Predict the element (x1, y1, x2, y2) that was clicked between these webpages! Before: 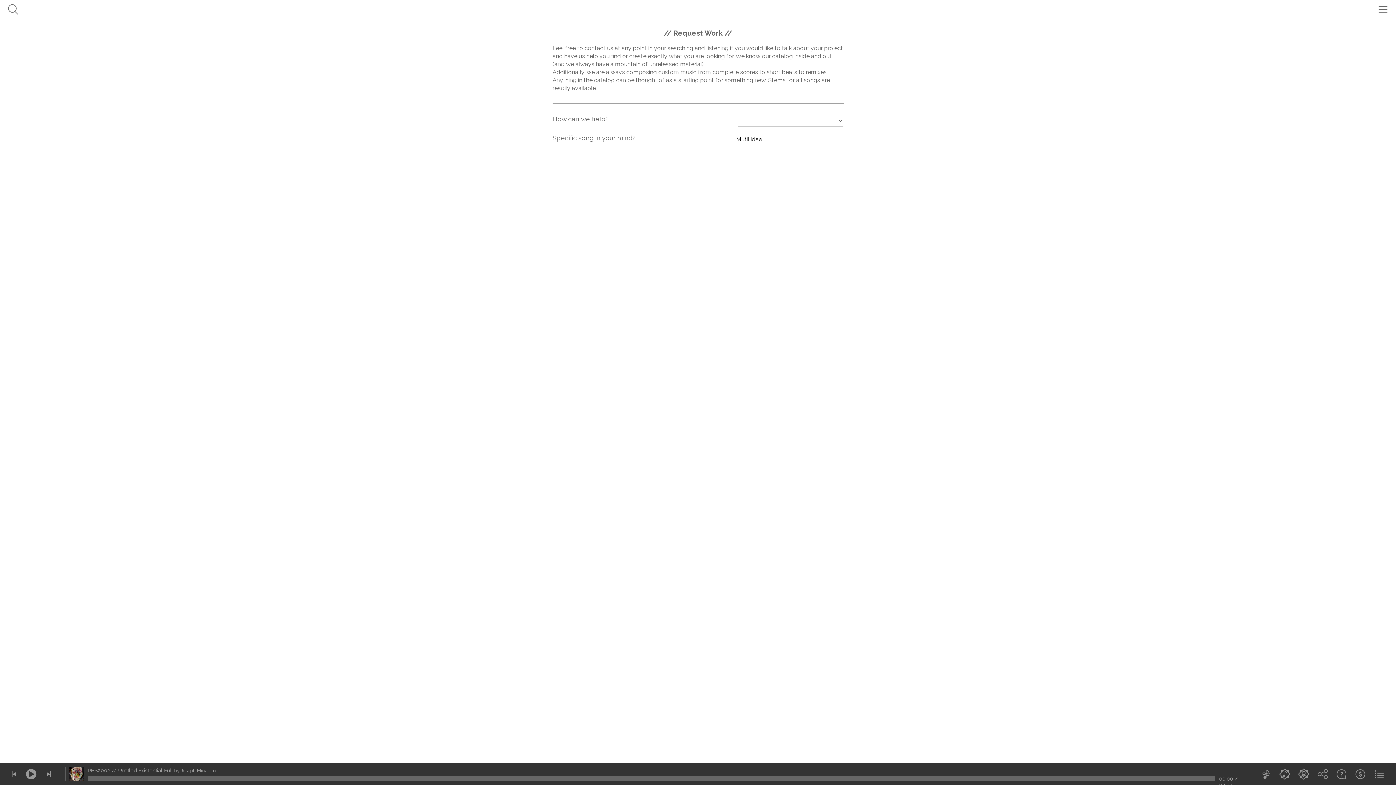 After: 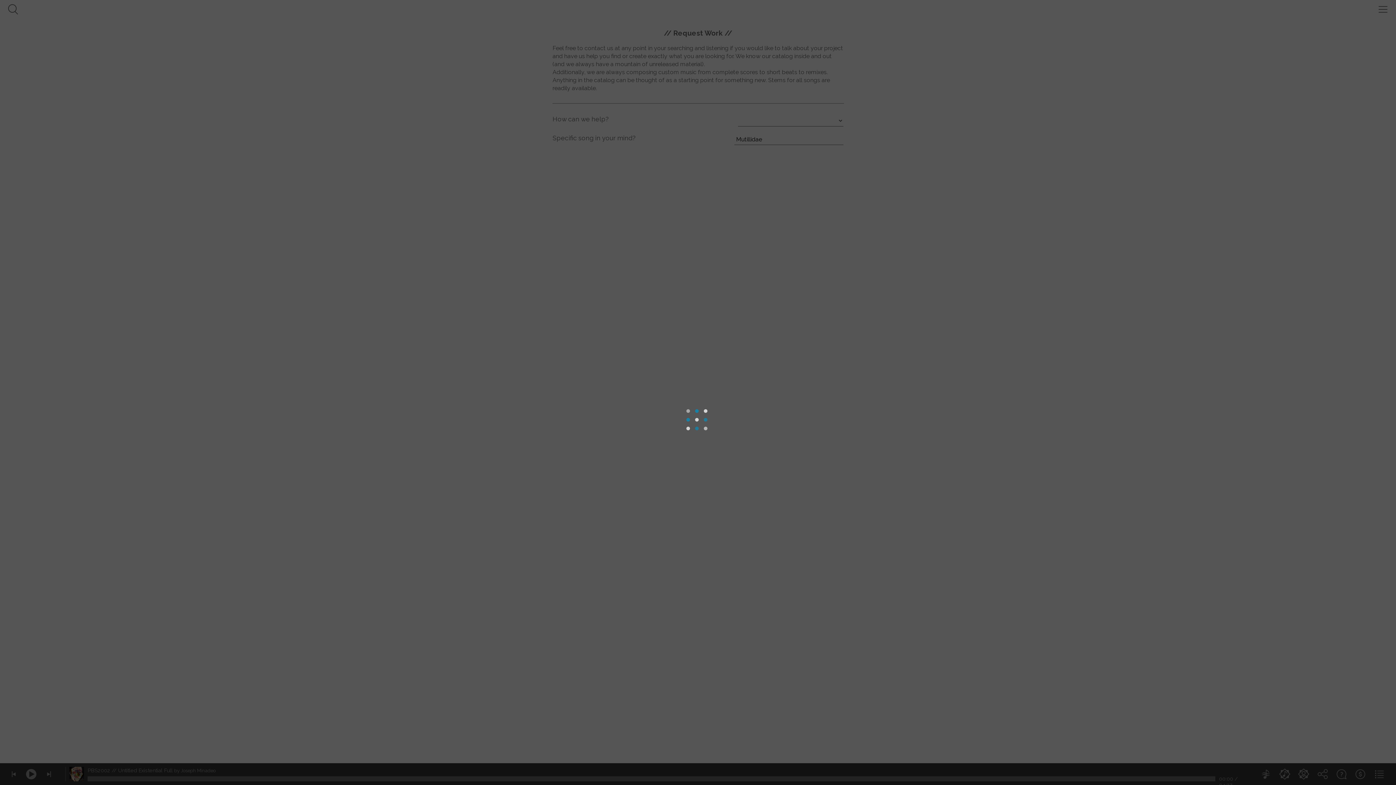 Action: bbox: (1332, 776, 1351, 783)